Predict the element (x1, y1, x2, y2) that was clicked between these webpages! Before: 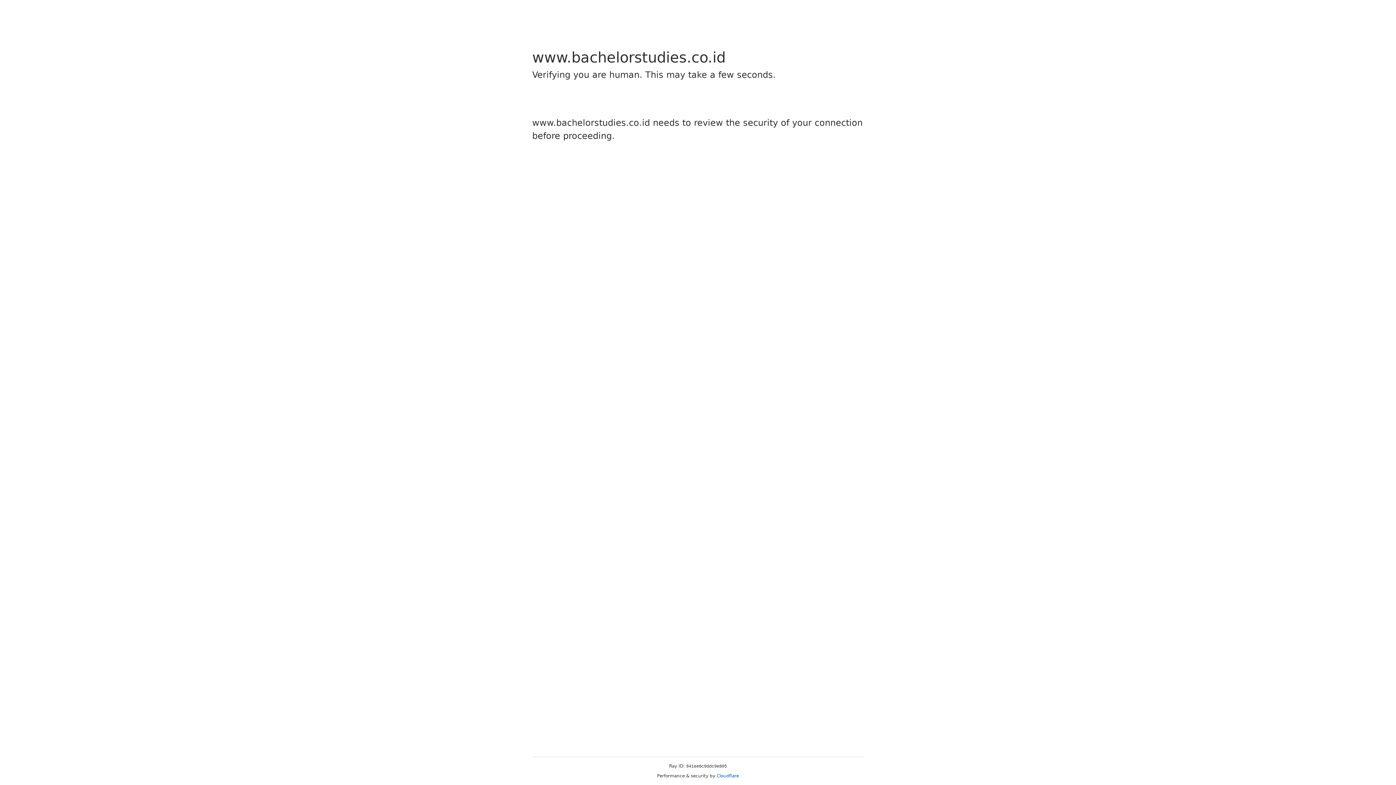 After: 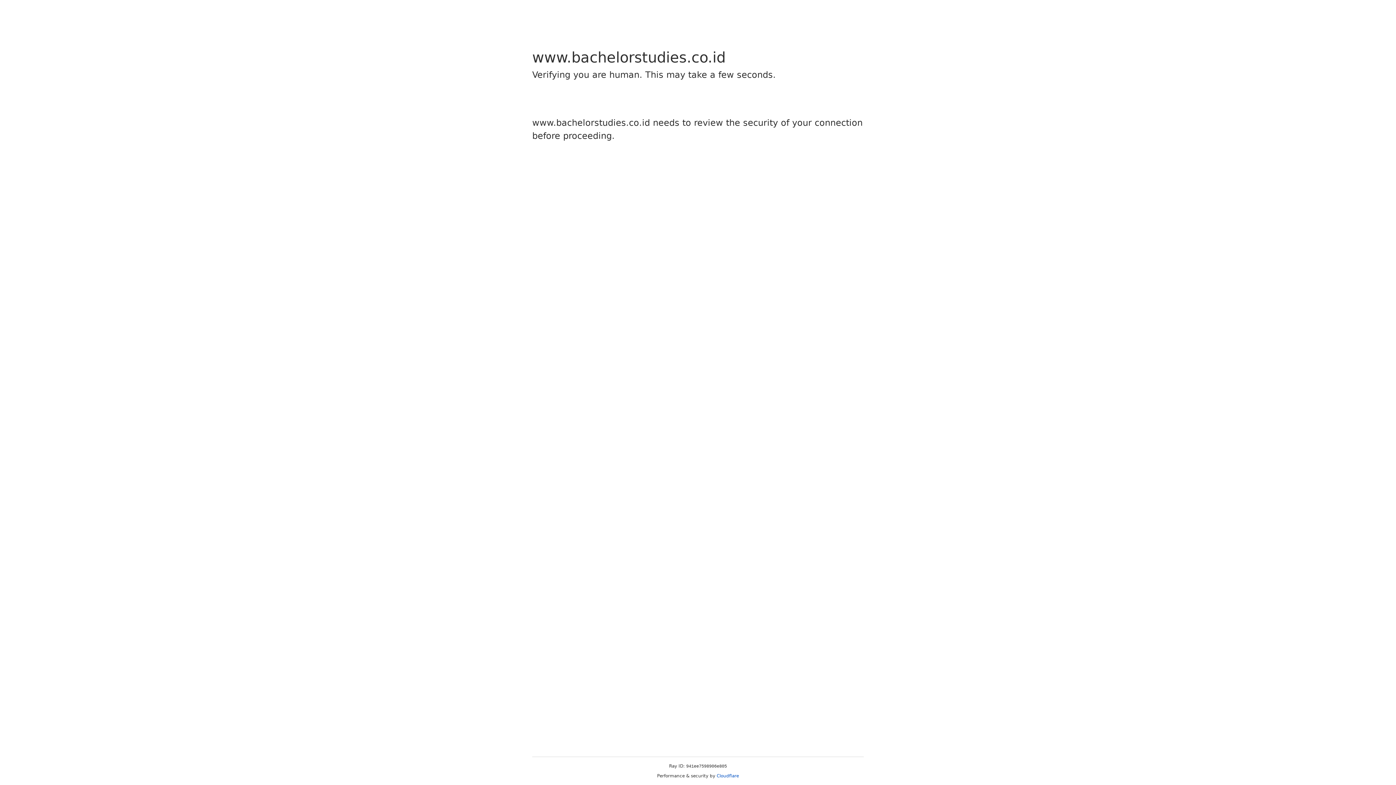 Action: label: Cloudflare bbox: (716, 773, 739, 778)